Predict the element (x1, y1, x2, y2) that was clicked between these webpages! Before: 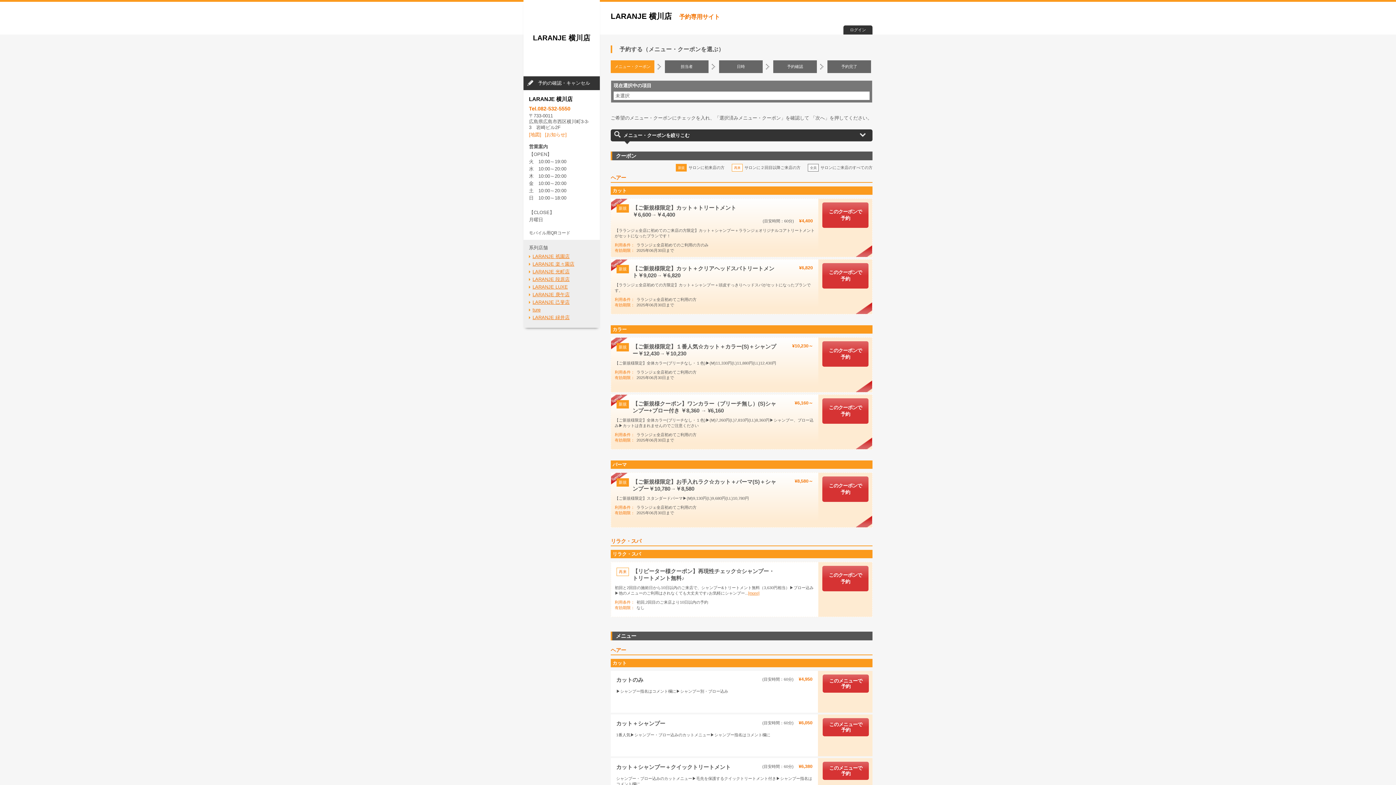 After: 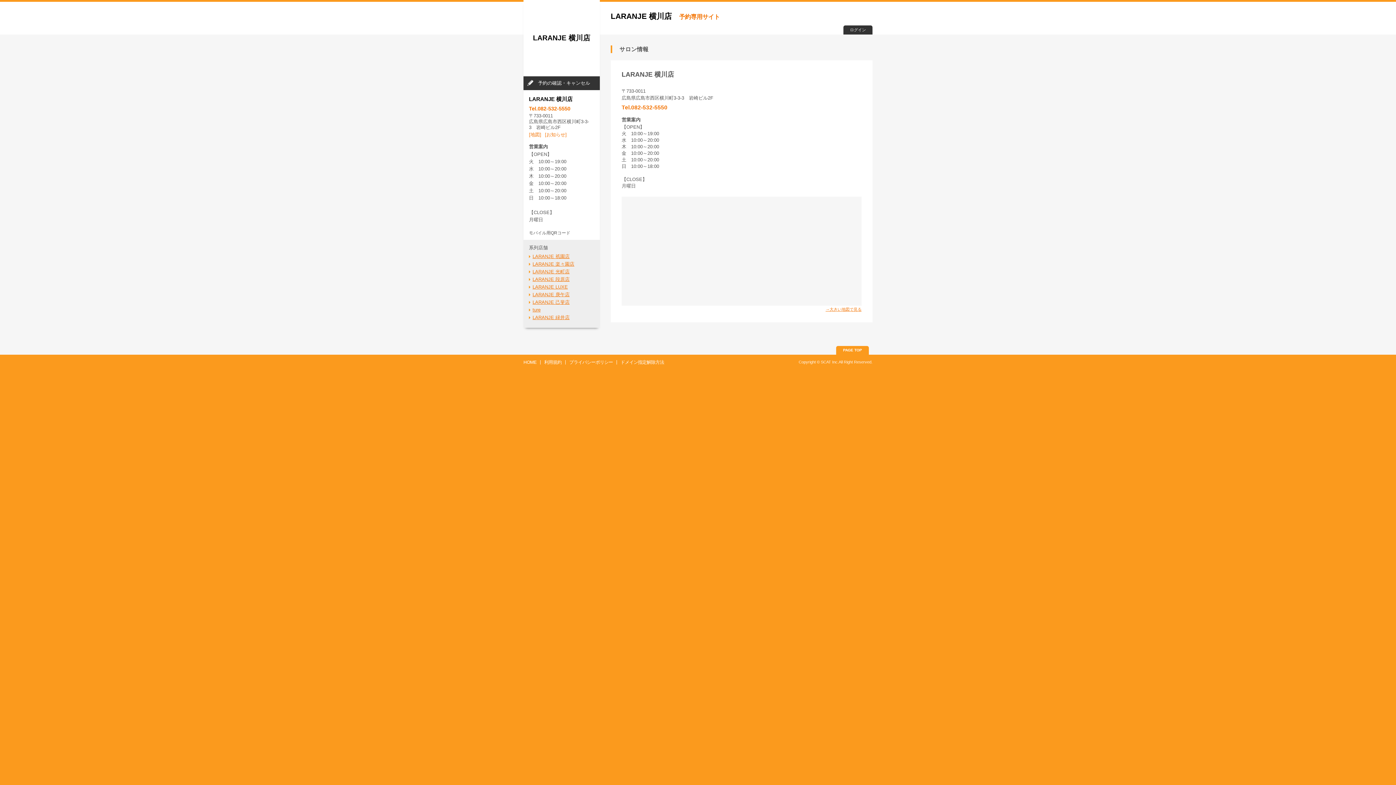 Action: bbox: (529, 132, 545, 137) label: [地図]